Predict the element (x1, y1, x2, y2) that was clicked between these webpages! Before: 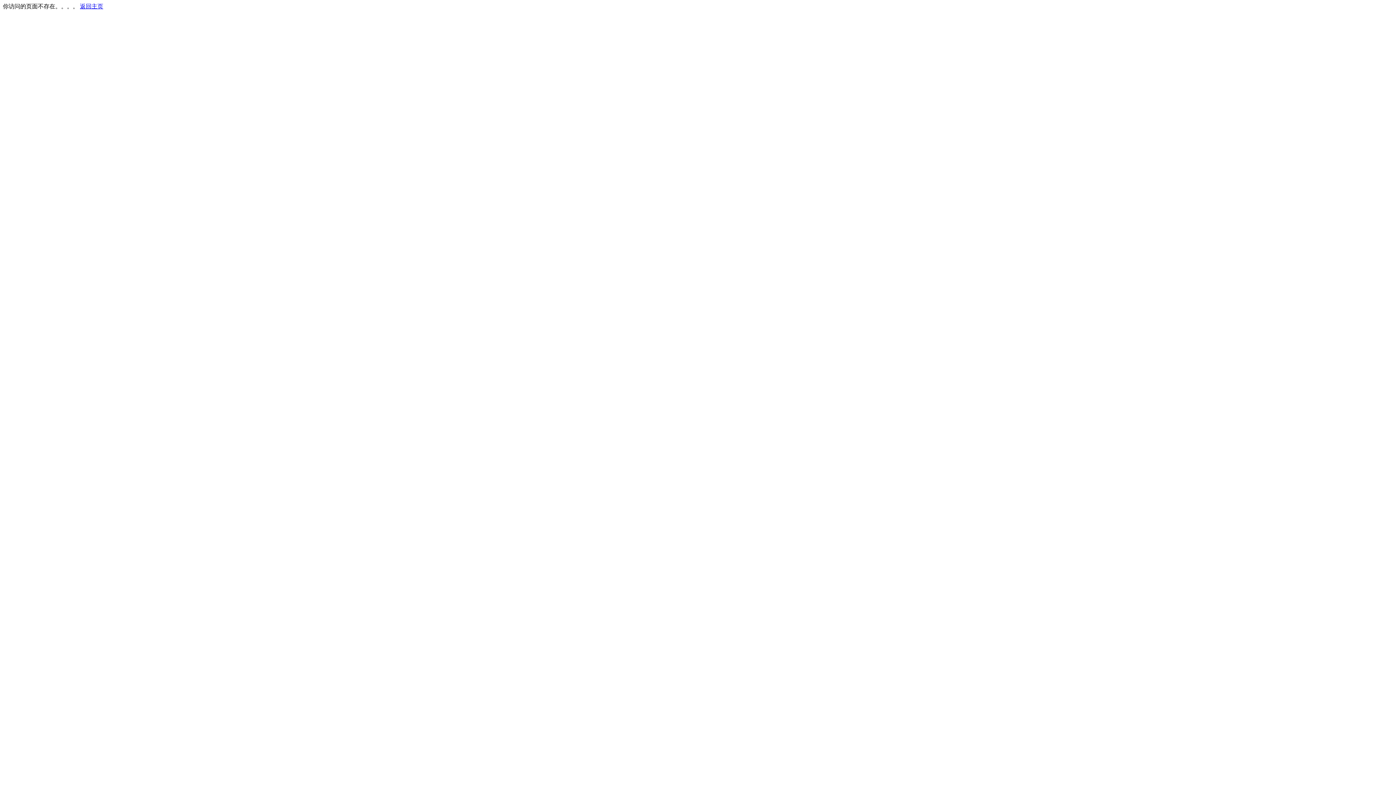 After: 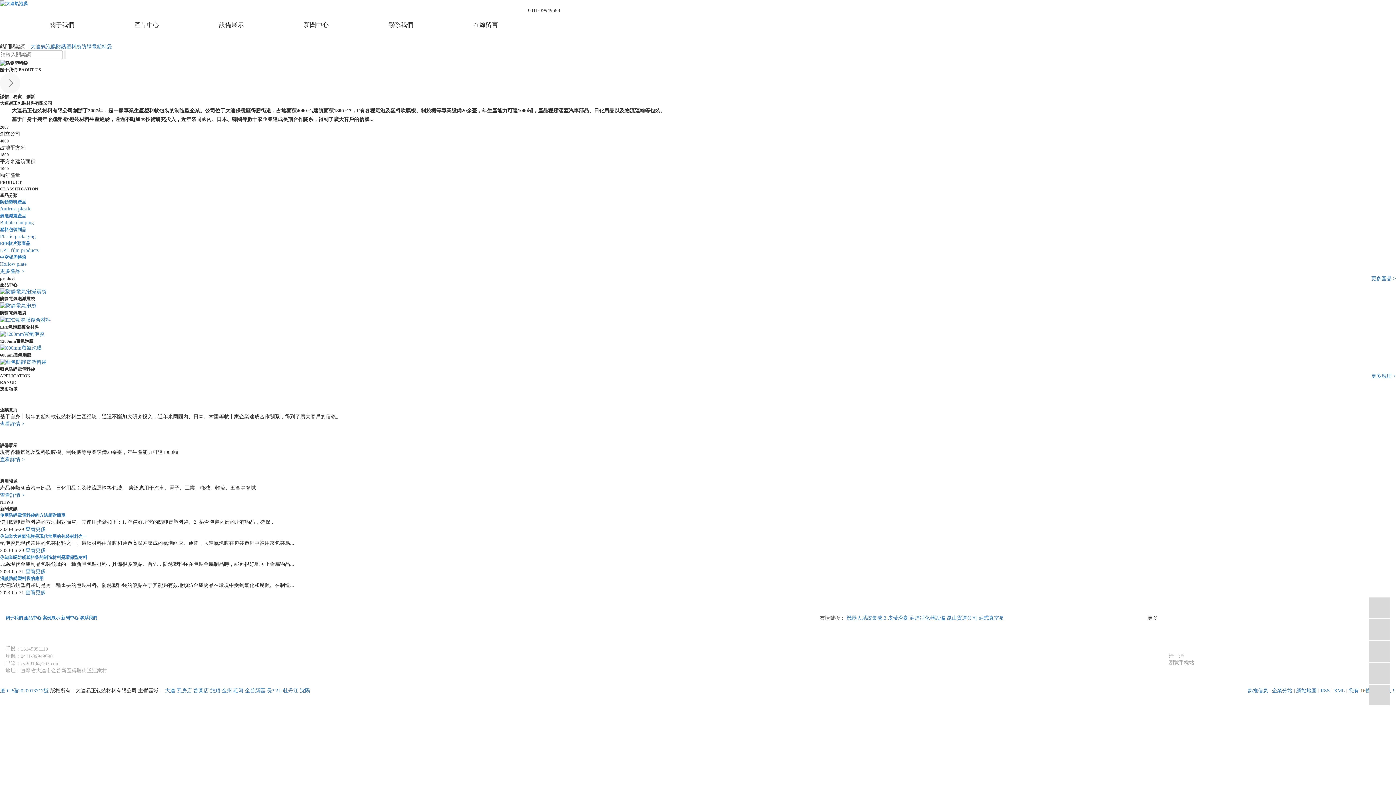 Action: bbox: (80, 3, 103, 9) label: 返回主页